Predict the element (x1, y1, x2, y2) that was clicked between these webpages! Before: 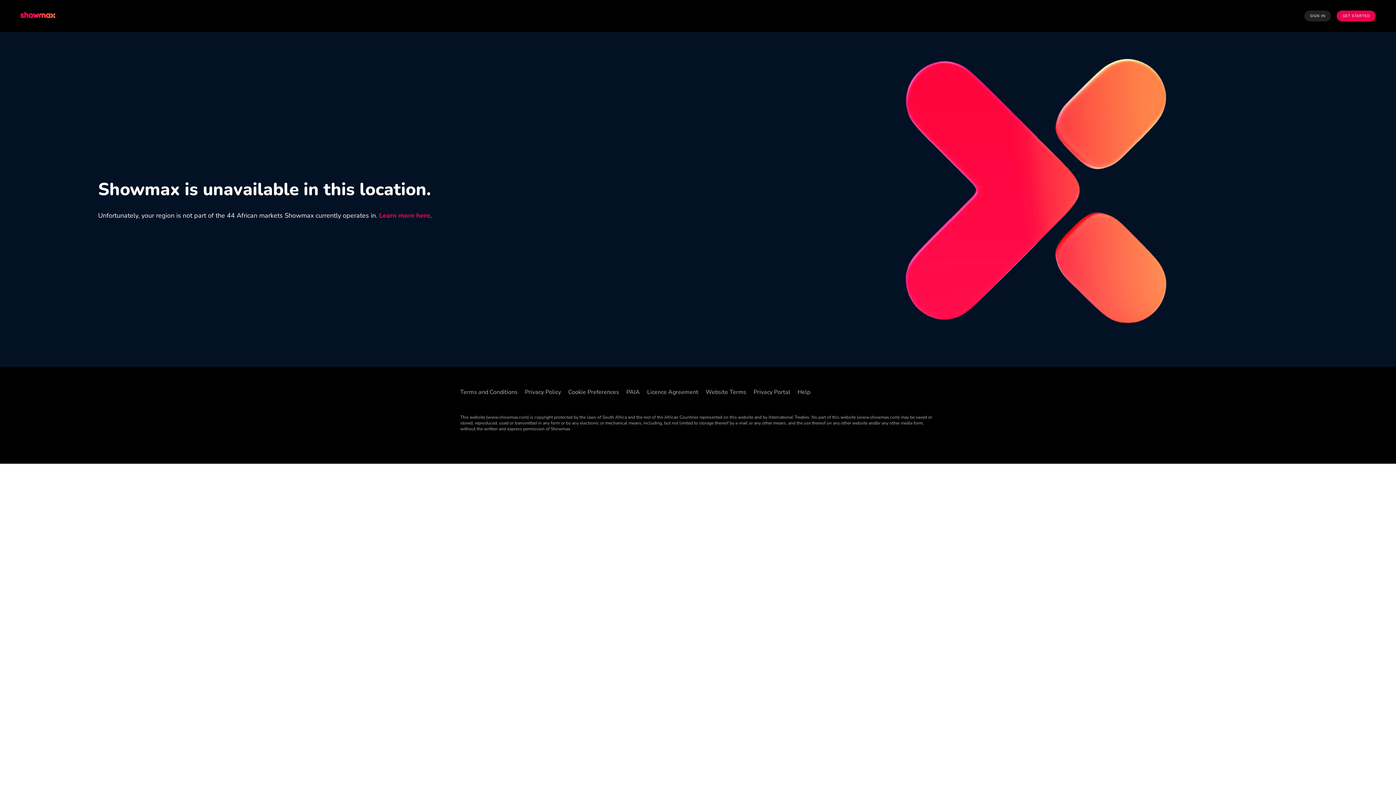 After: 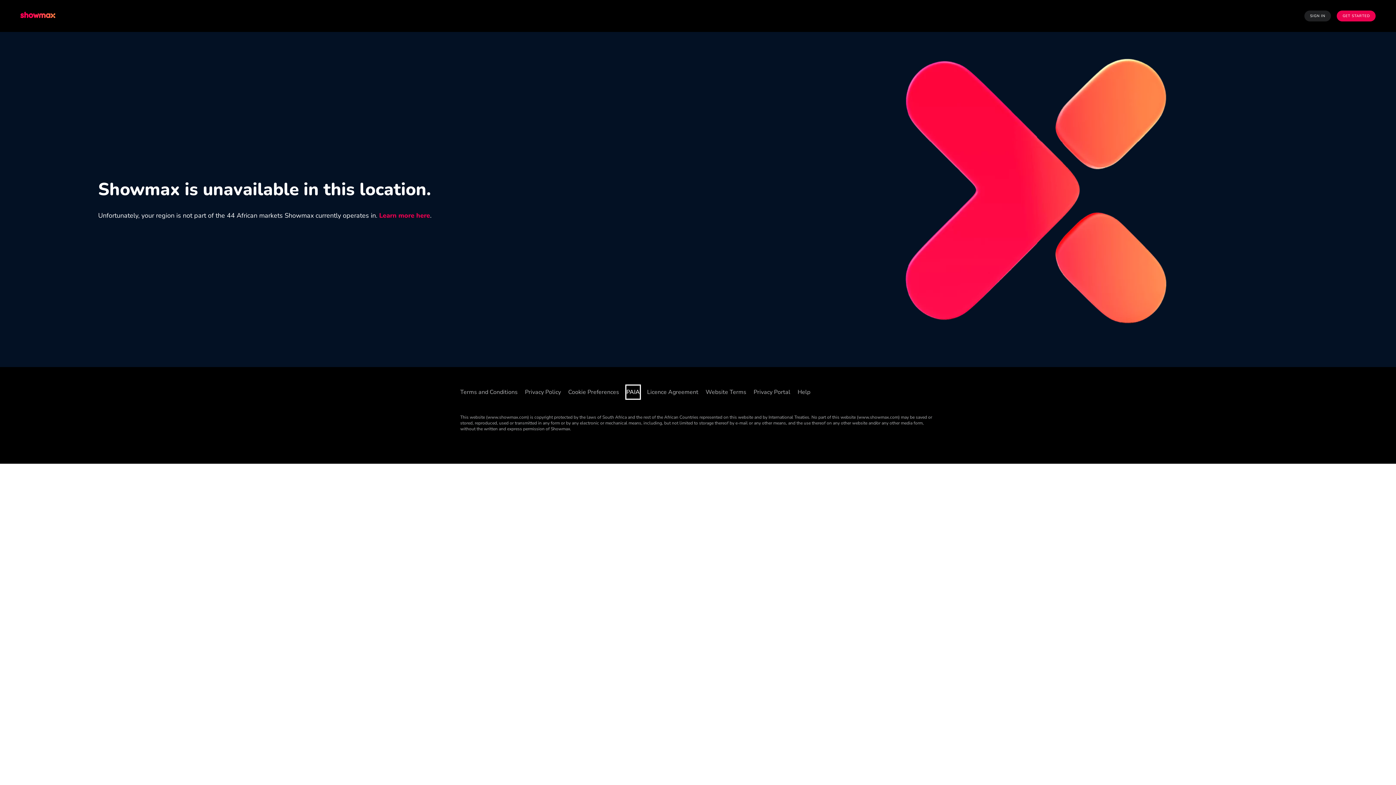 Action: label: PAIA ((Opens in new window)) bbox: (626, 385, 640, 398)